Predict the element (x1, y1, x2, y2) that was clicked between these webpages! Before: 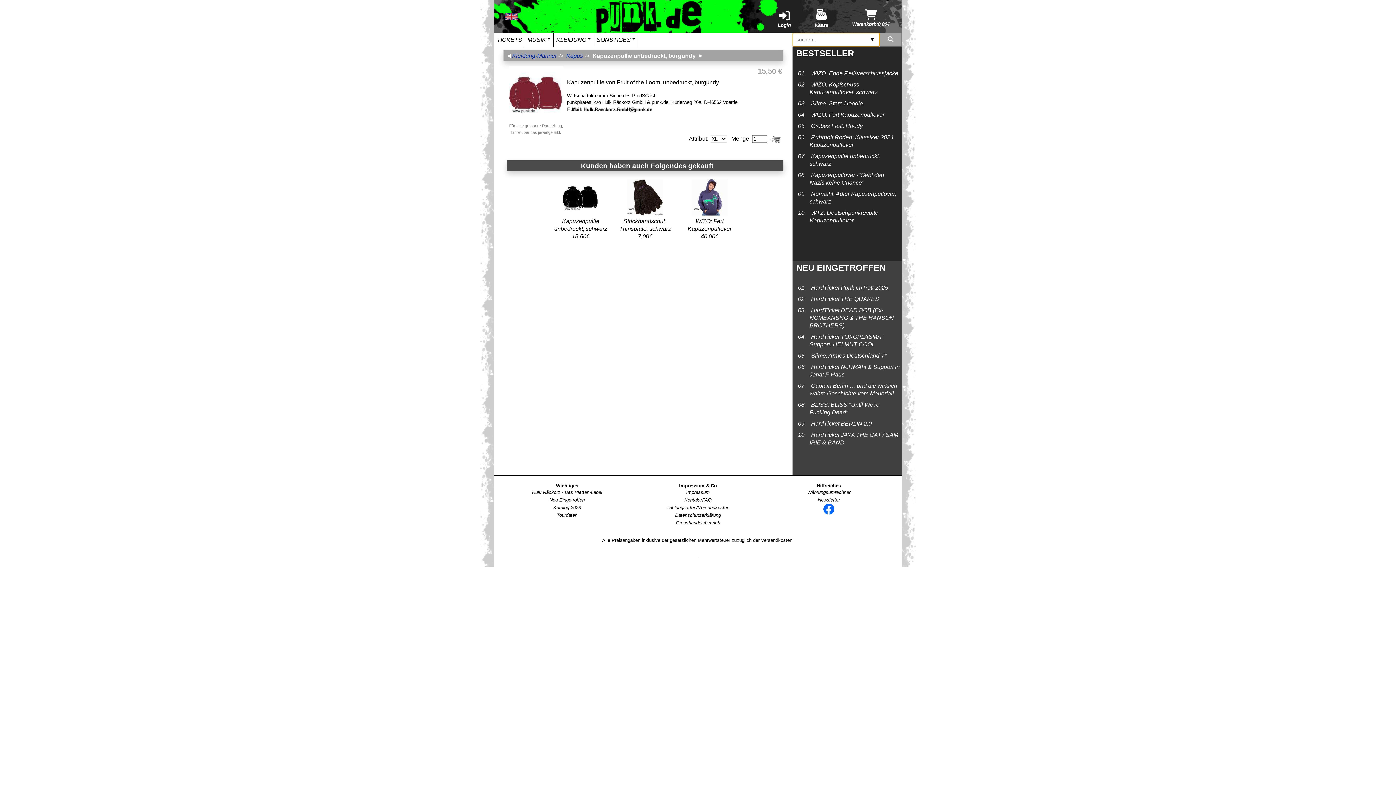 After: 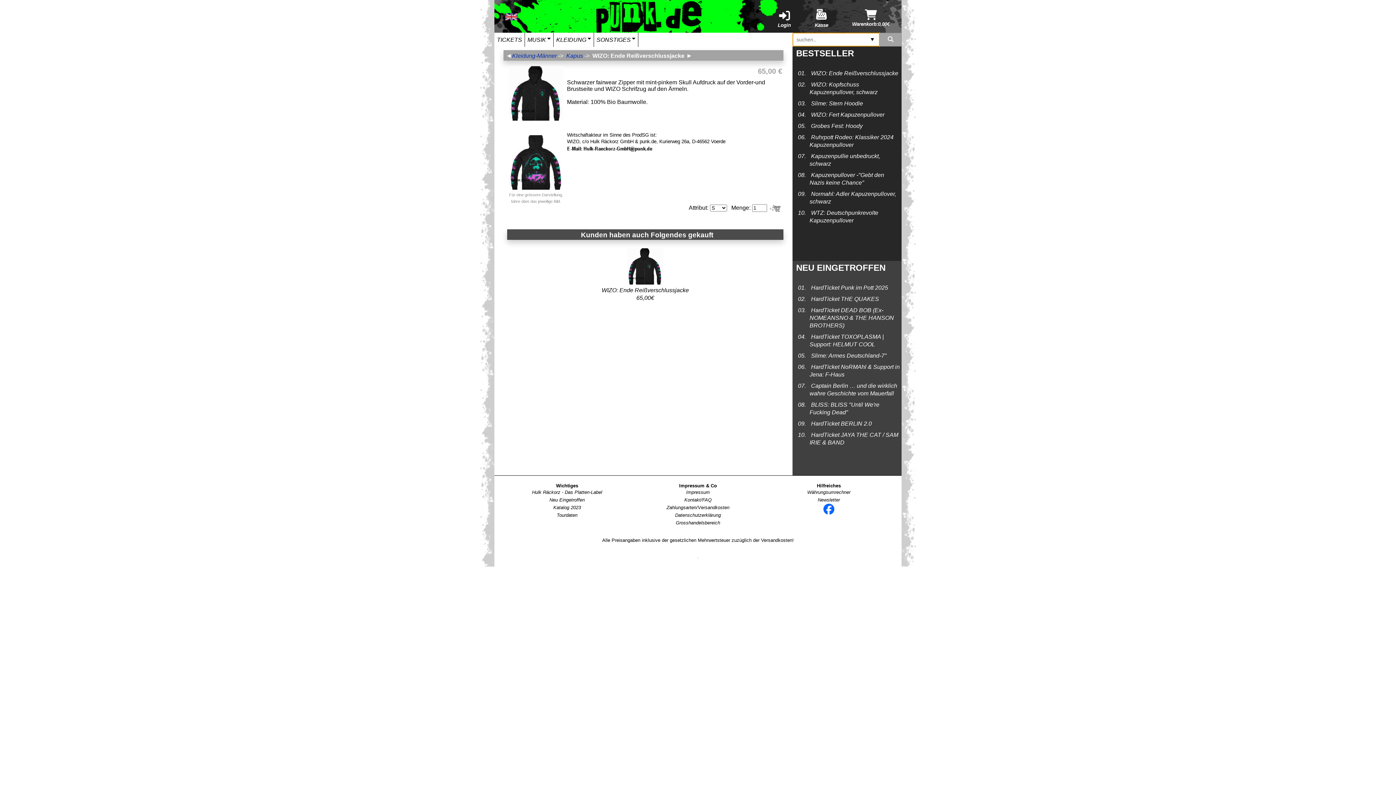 Action: label:  WIZO: Ende Reißverschlussjacke bbox: (809, 70, 898, 76)